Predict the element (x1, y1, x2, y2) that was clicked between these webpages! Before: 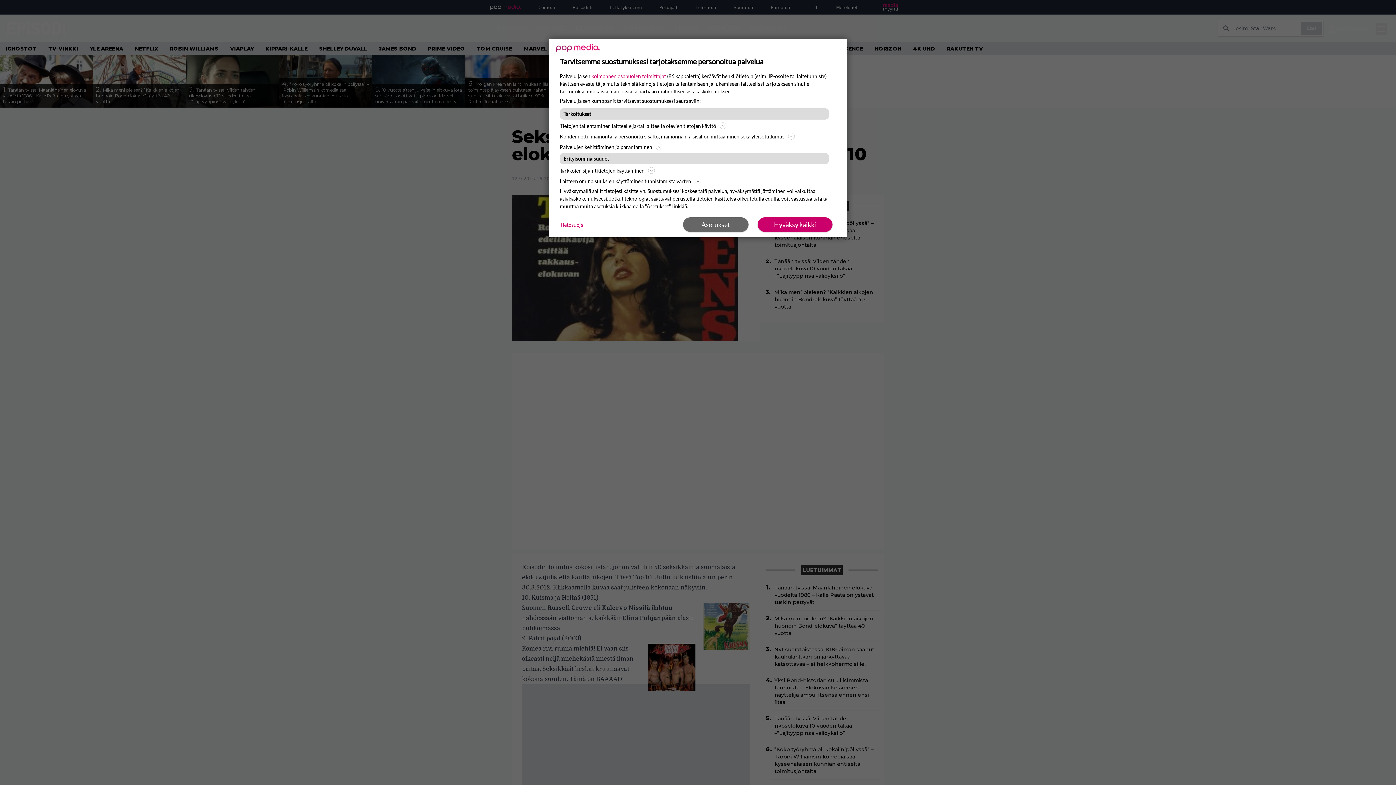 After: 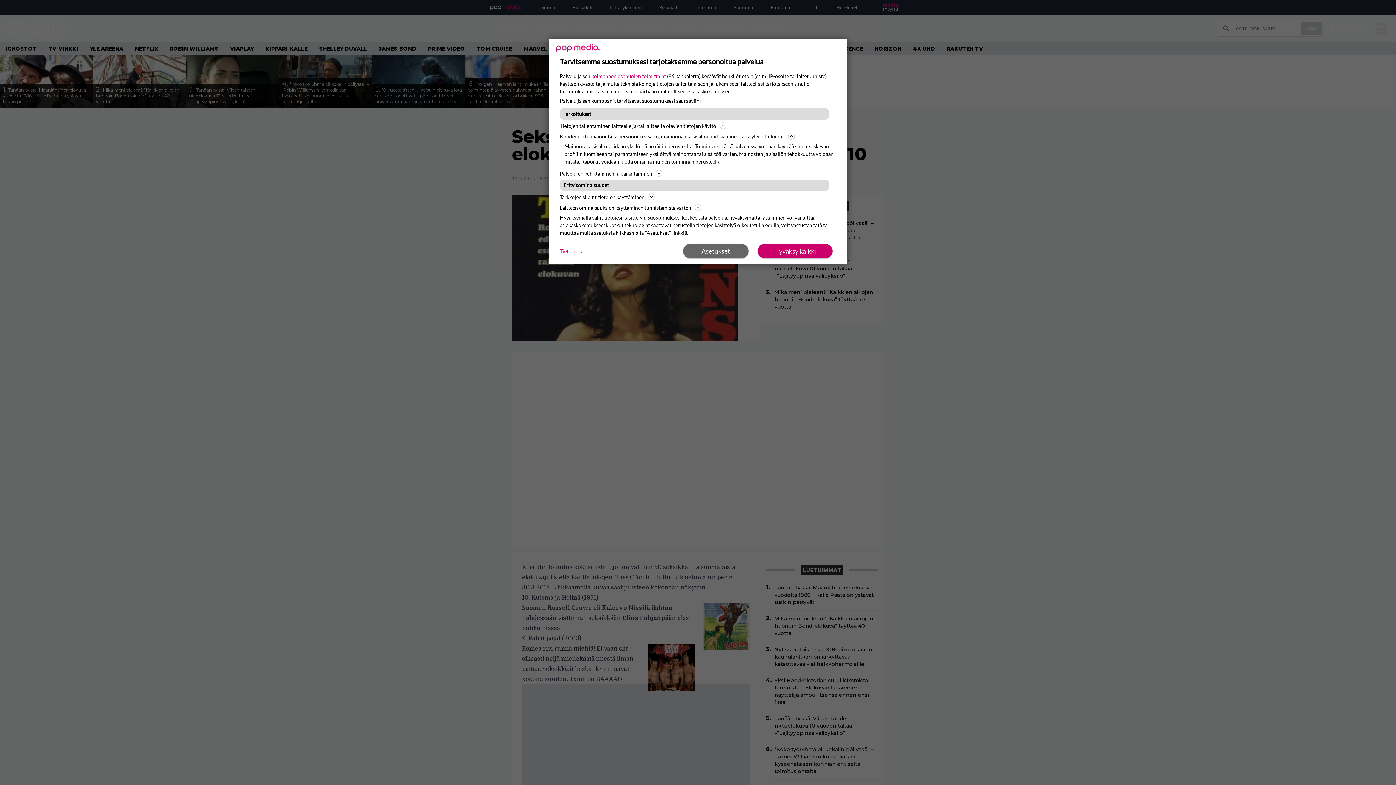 Action: bbox: (560, 132, 836, 140) label: Kohdennettu mainonta ja personoitu sisältö, mainonnan ja sisällön mittaaminen sekä yleisötutkimus